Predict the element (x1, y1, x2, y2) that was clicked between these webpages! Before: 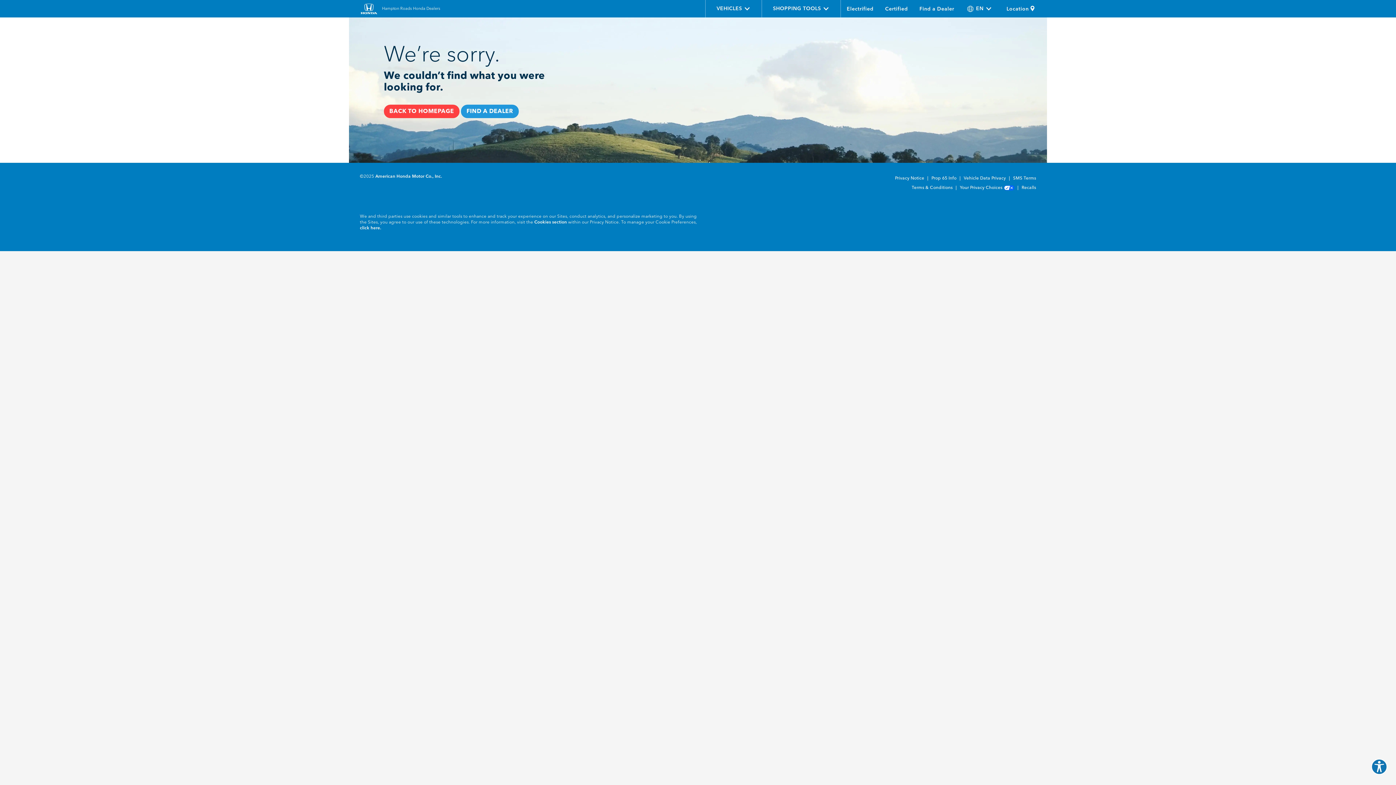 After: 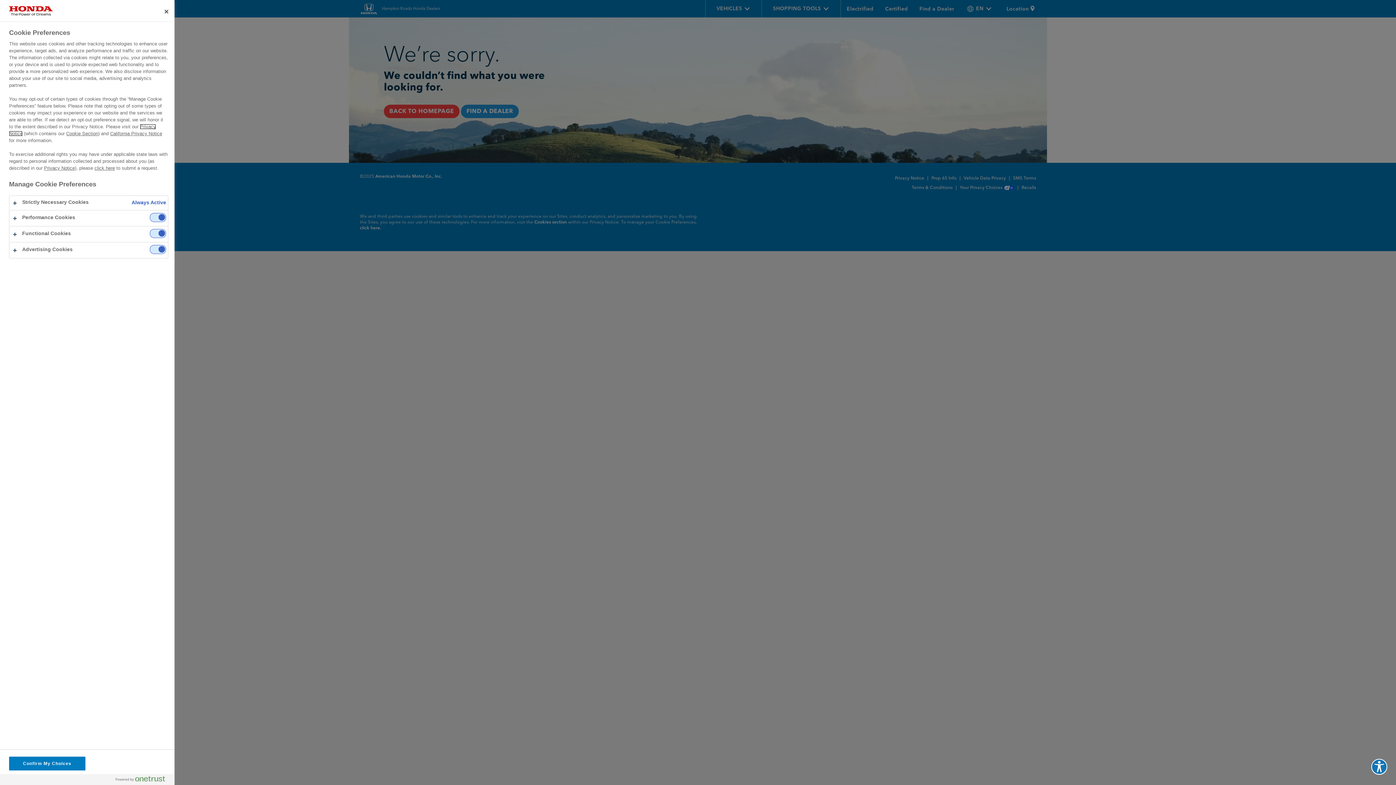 Action: label: click here. bbox: (360, 226, 381, 230)